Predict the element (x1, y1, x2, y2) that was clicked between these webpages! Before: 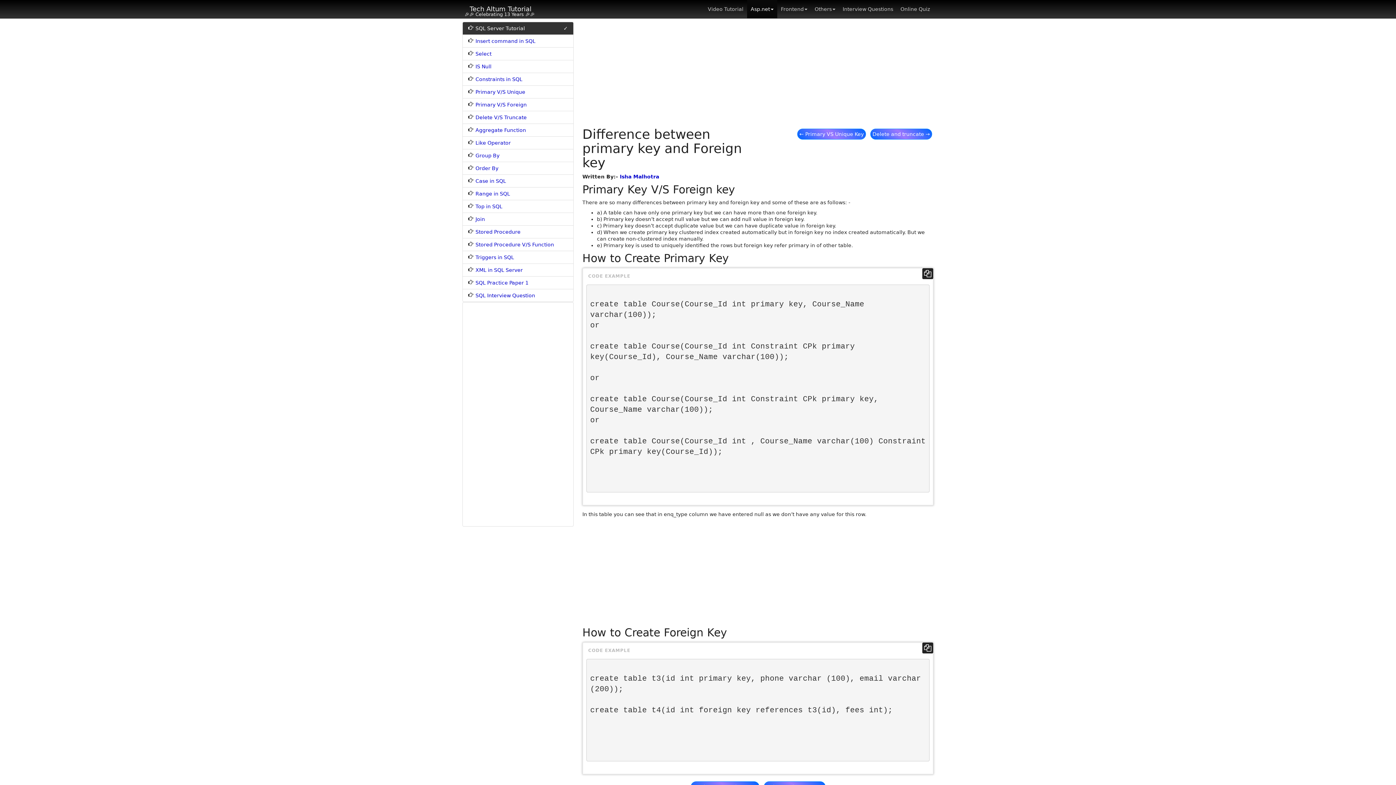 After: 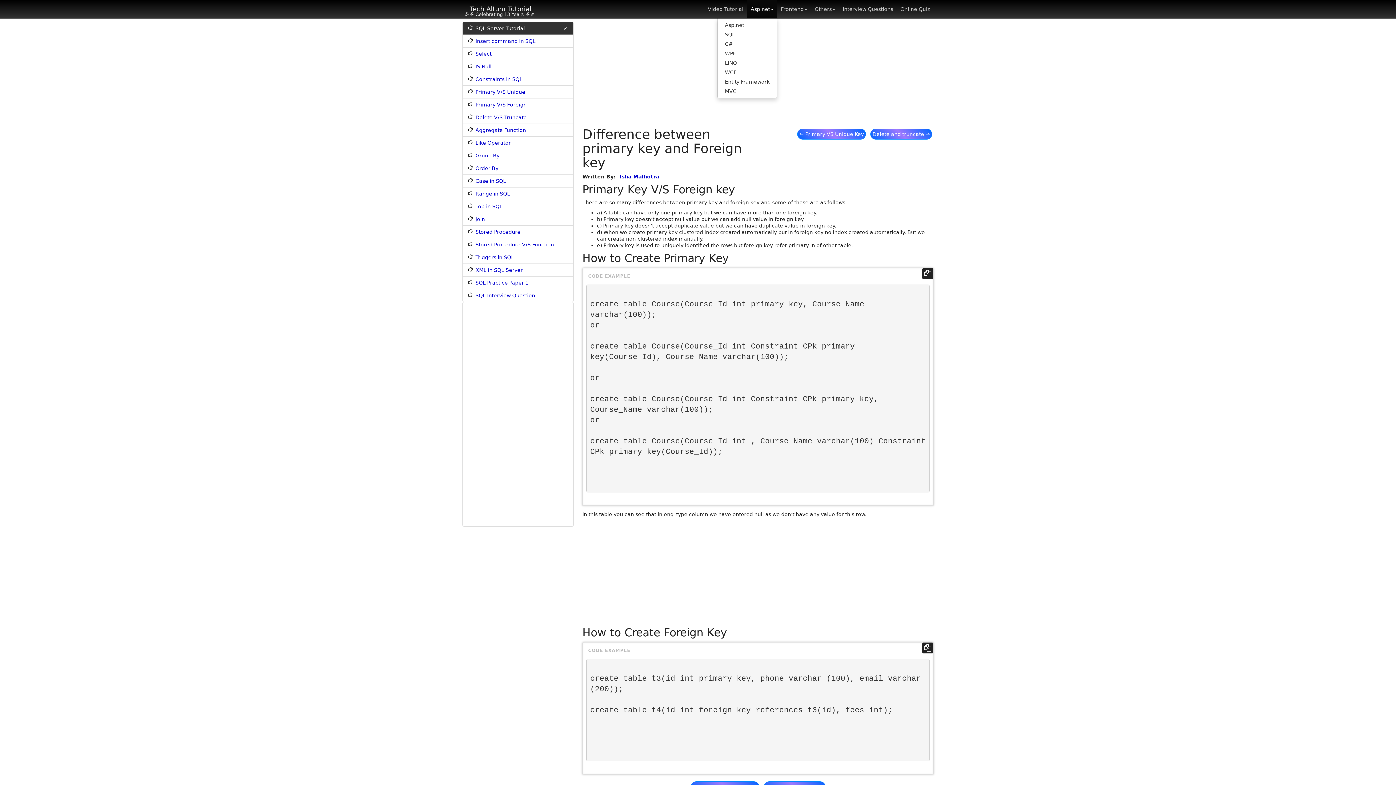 Action: label: Asp.net bbox: (747, 0, 777, 18)